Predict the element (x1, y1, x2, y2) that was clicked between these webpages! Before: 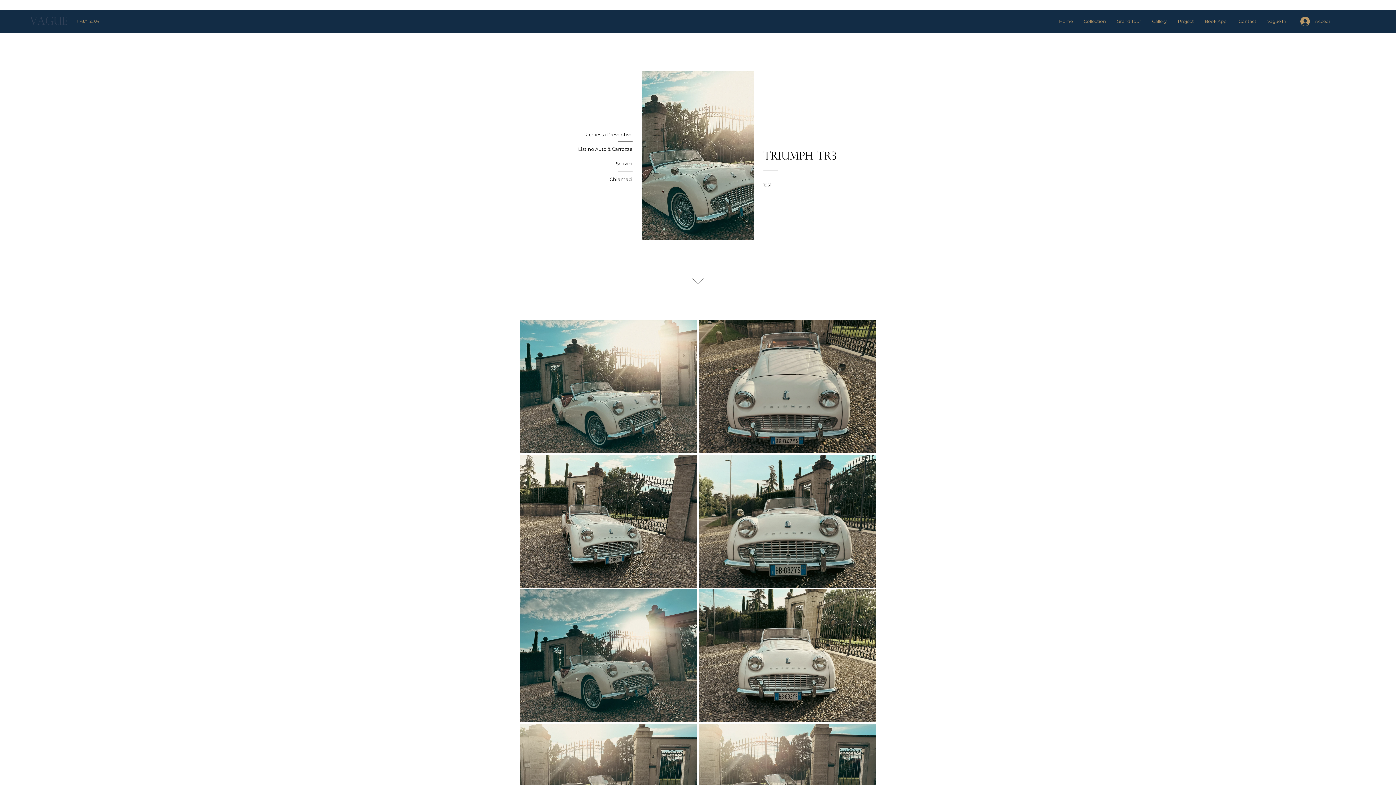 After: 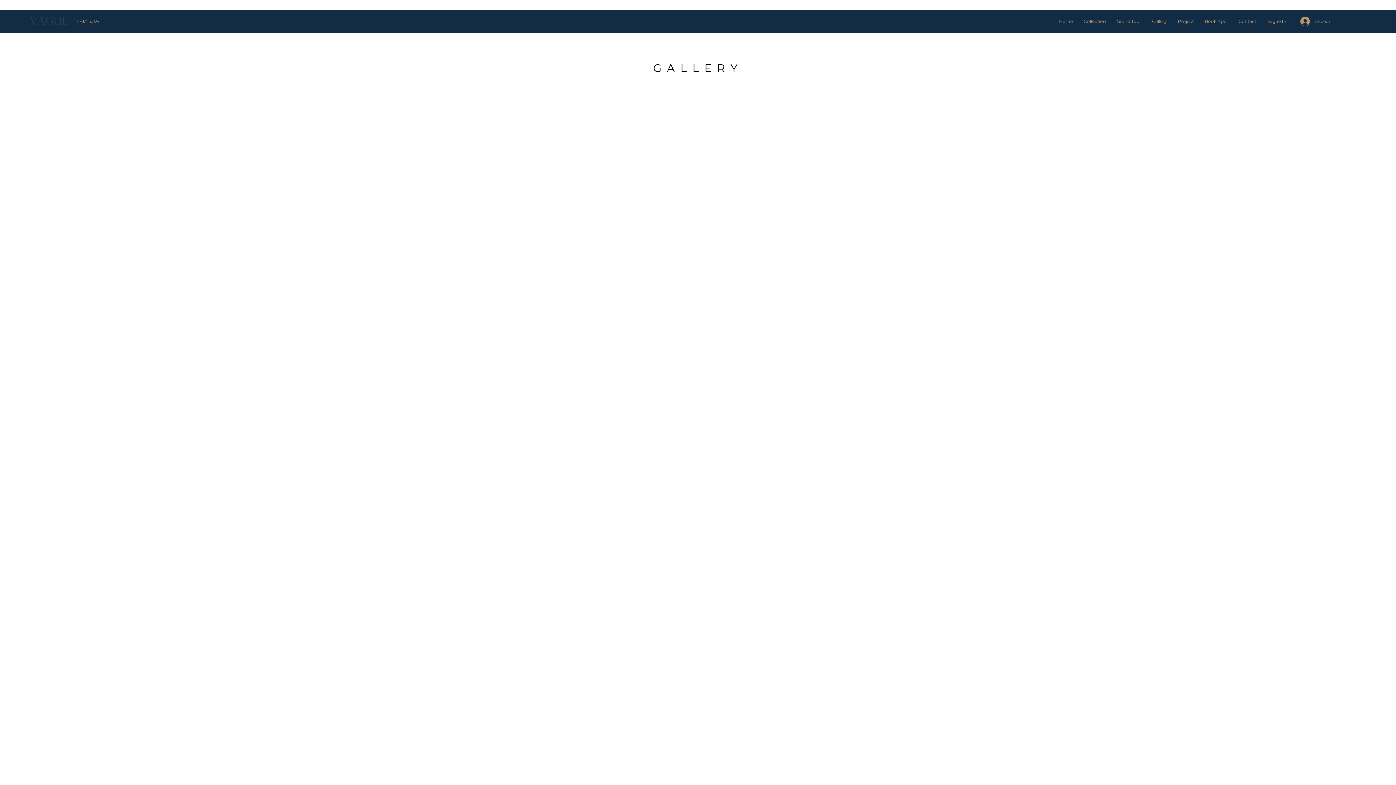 Action: bbox: (1146, 12, 1172, 30) label: Gallery